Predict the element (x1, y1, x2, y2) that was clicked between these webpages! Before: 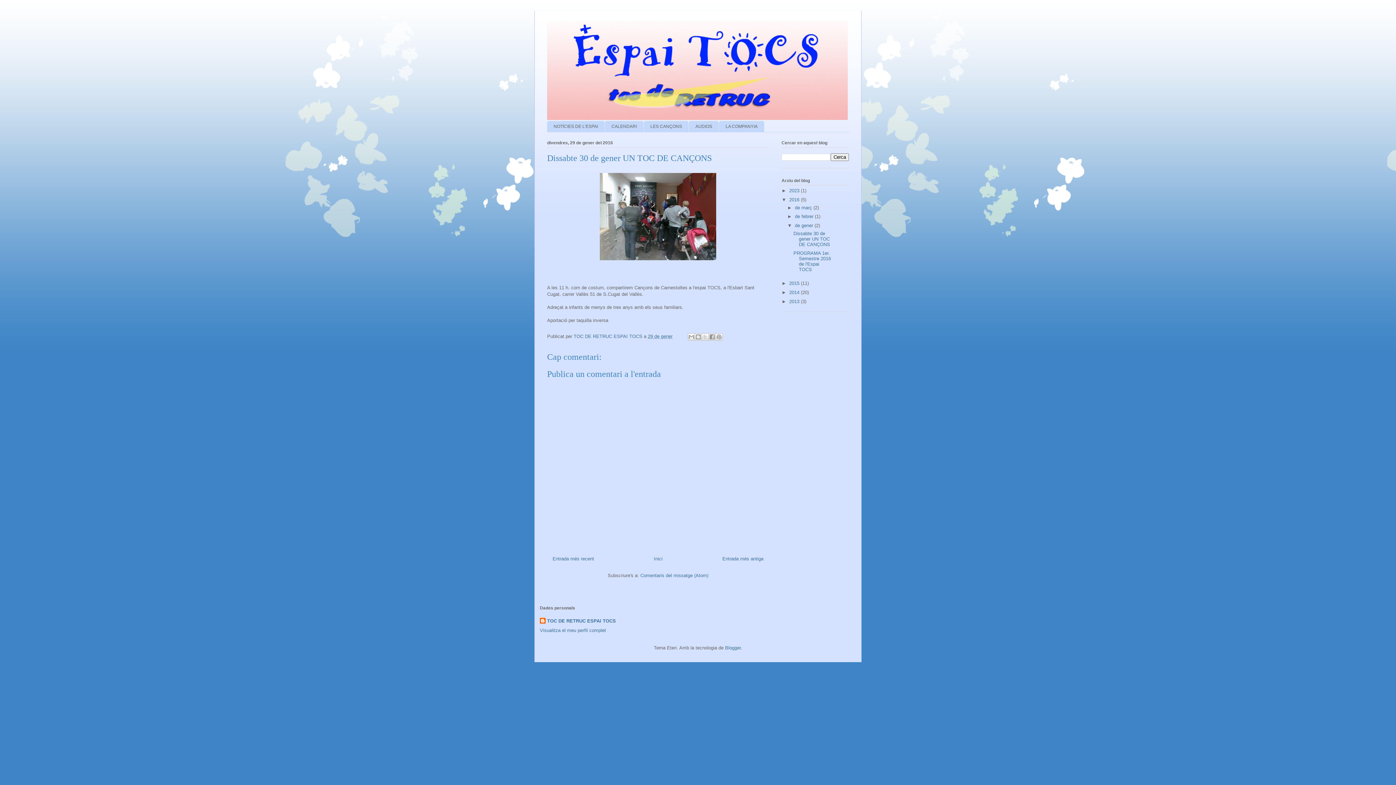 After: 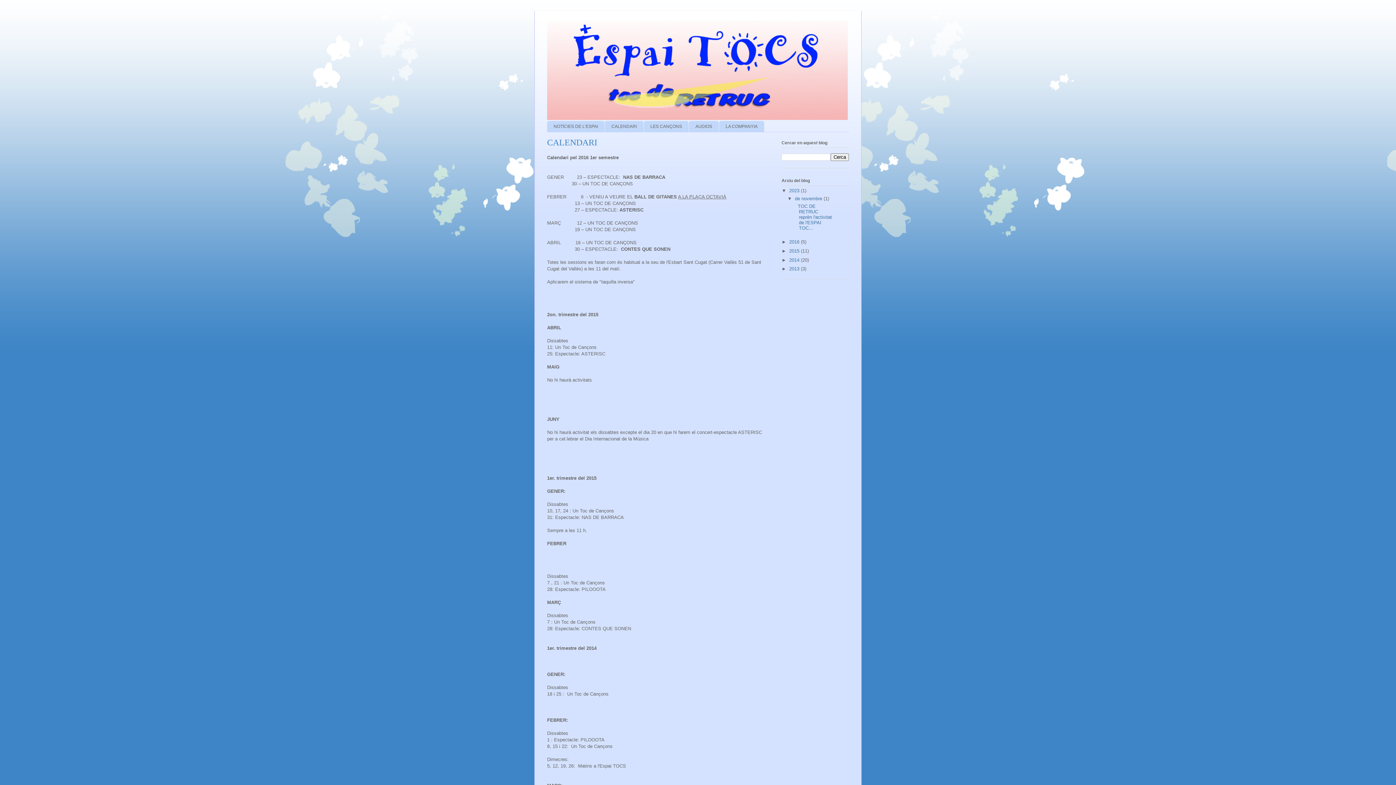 Action: bbox: (605, 121, 643, 131) label: CALENDARI